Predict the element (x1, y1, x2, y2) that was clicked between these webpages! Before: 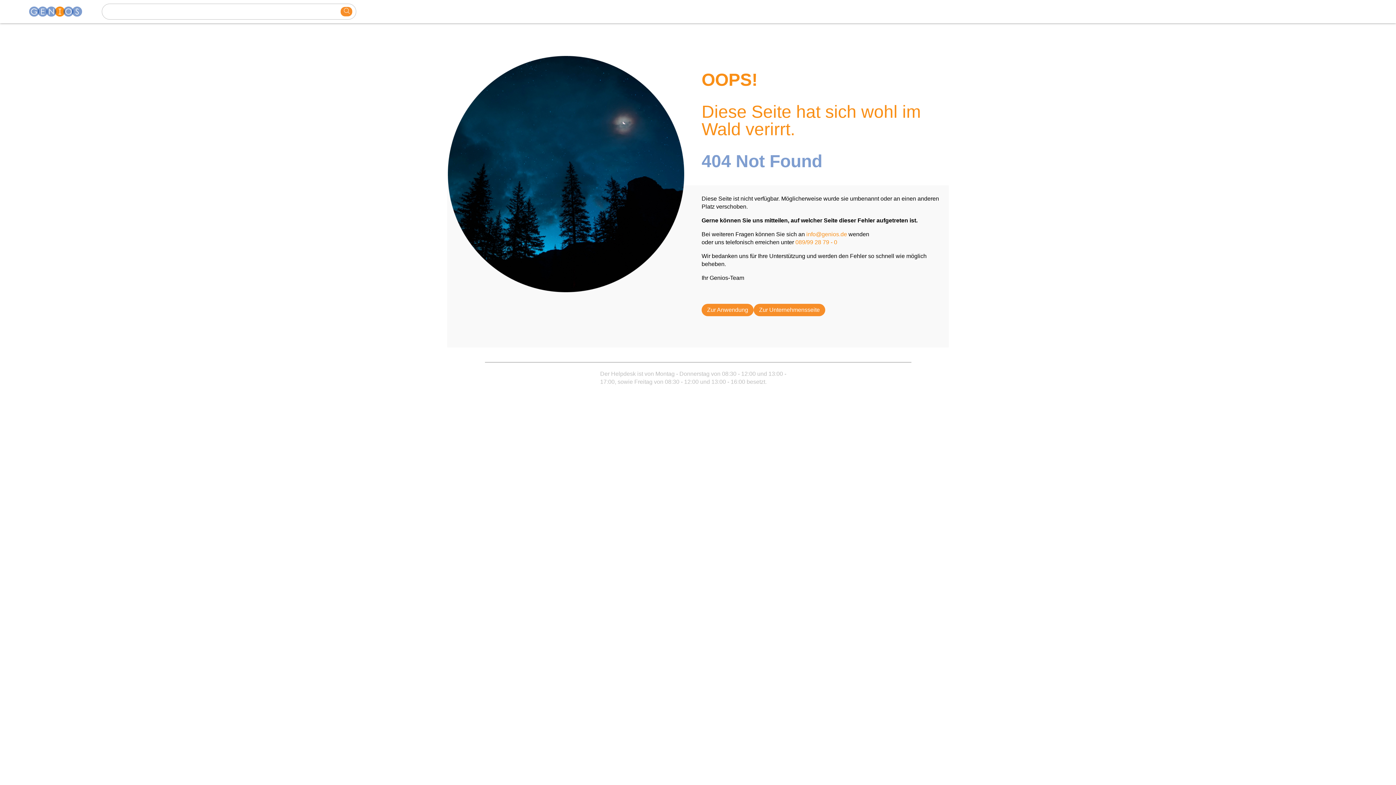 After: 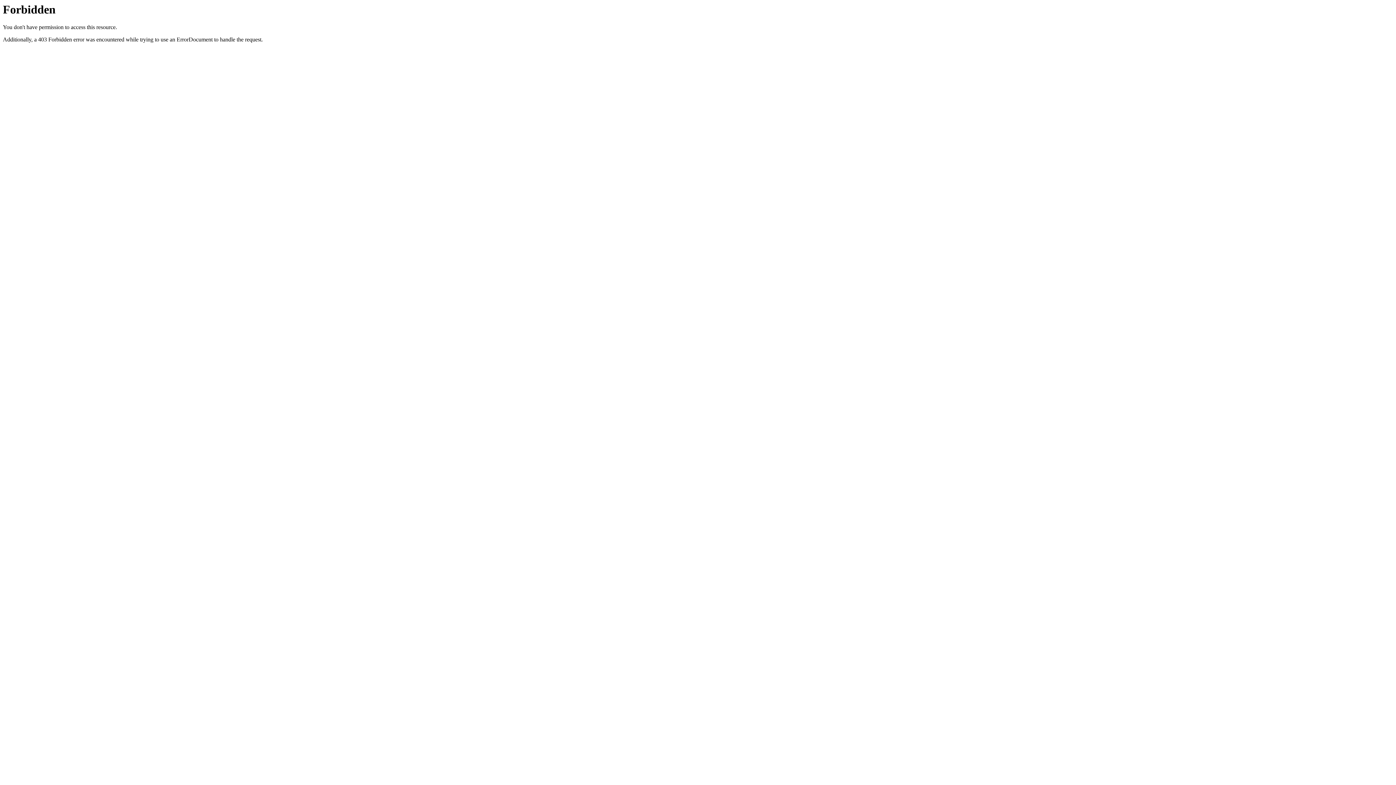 Action: label: Zur Unternehmensseite bbox: (753, 303, 825, 316)